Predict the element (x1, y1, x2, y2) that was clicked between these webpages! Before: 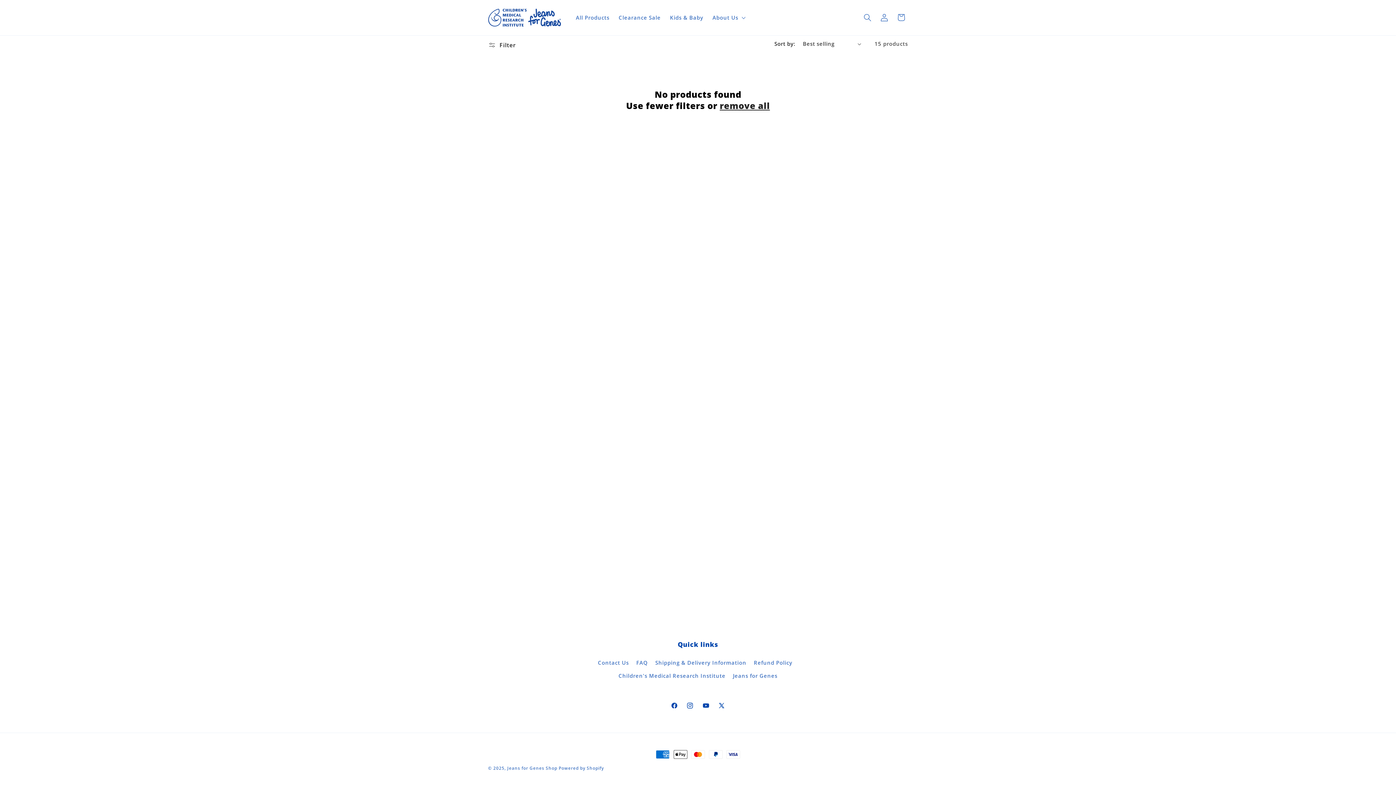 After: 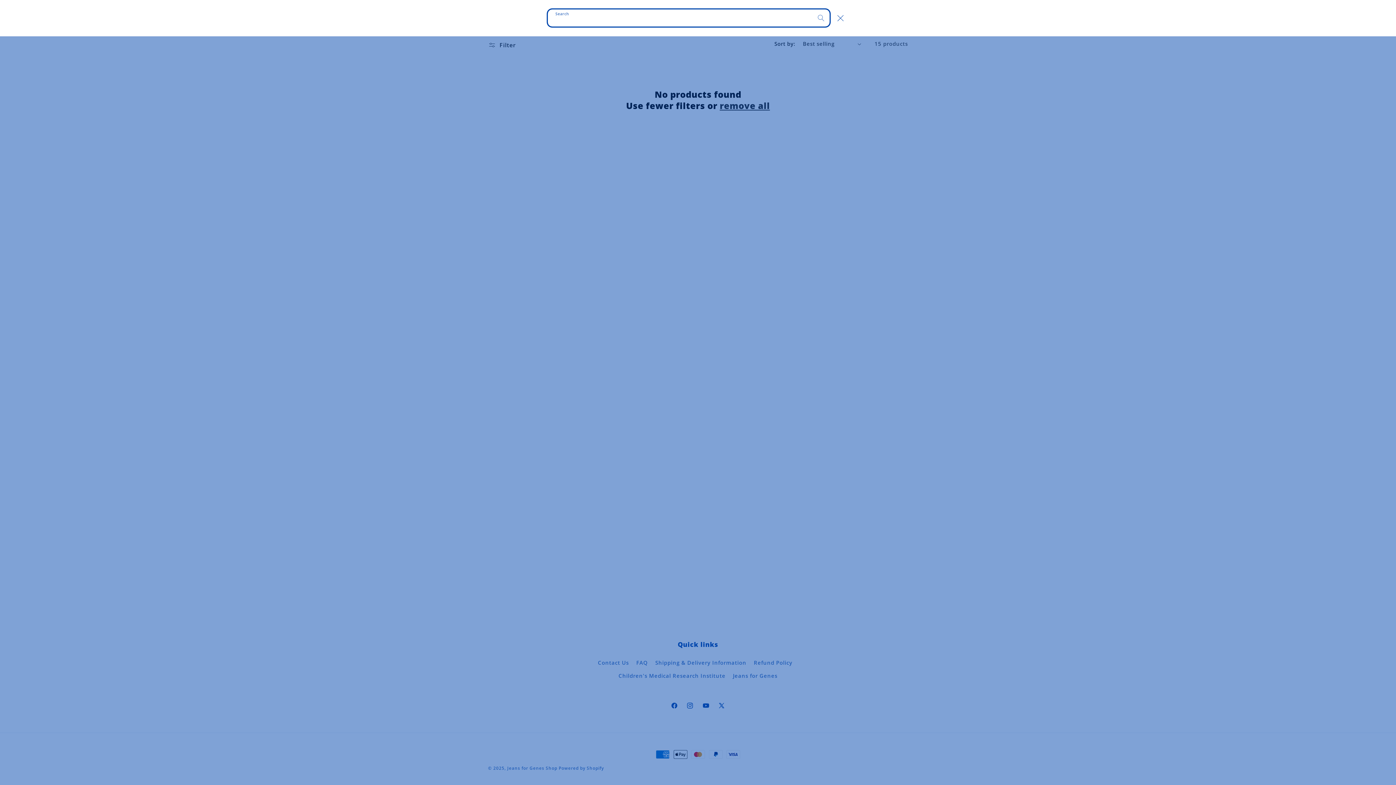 Action: bbox: (859, 9, 876, 25) label: Search